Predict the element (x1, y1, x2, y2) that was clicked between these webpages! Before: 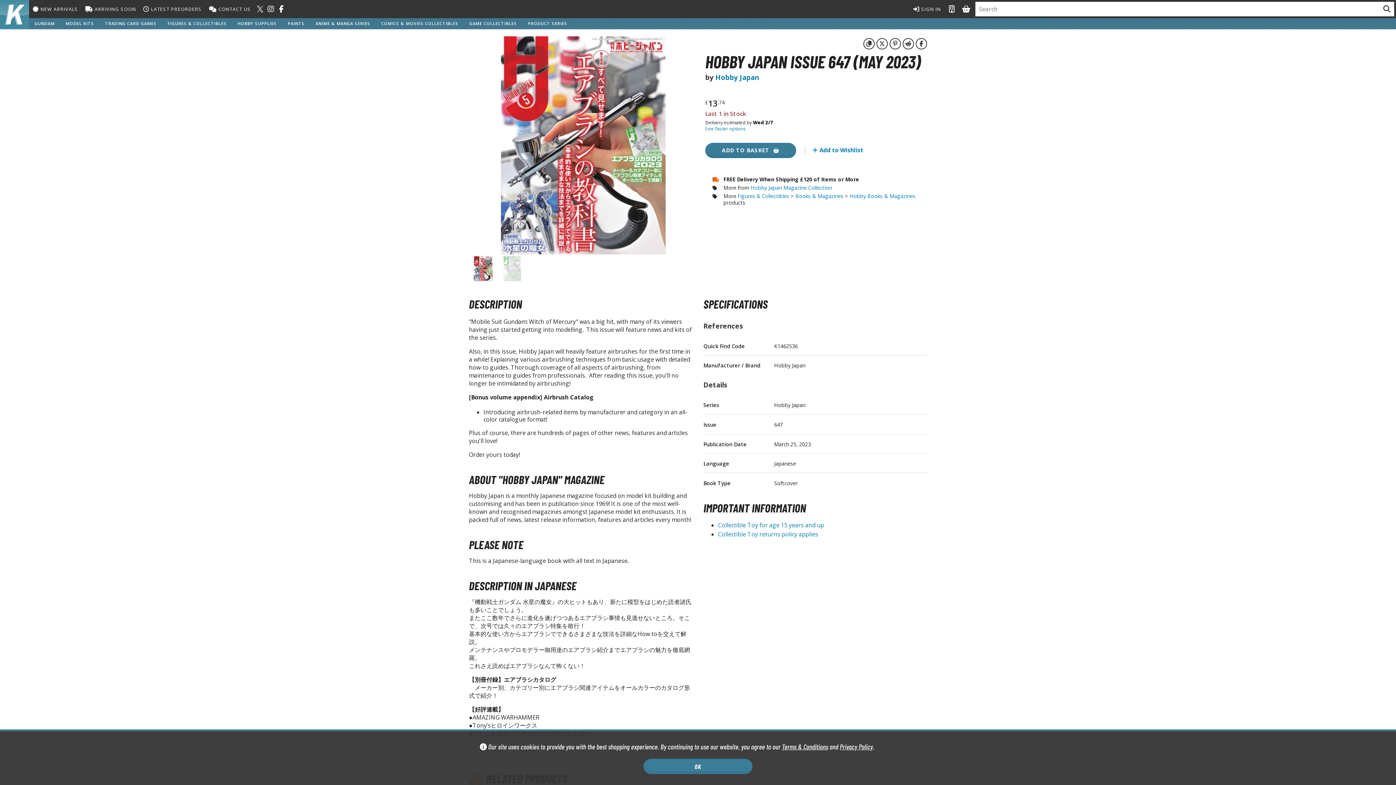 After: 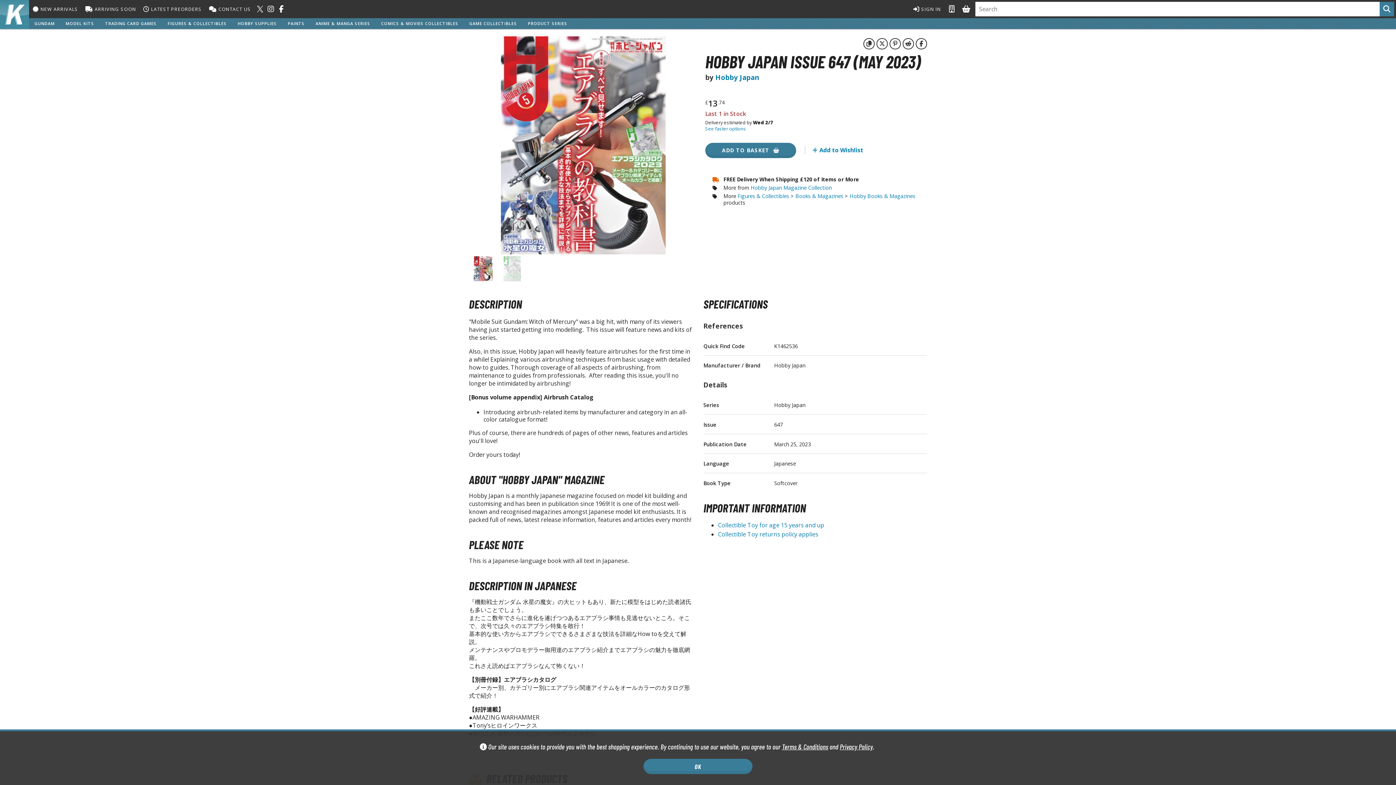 Action: bbox: (1380, 1, 1394, 16)